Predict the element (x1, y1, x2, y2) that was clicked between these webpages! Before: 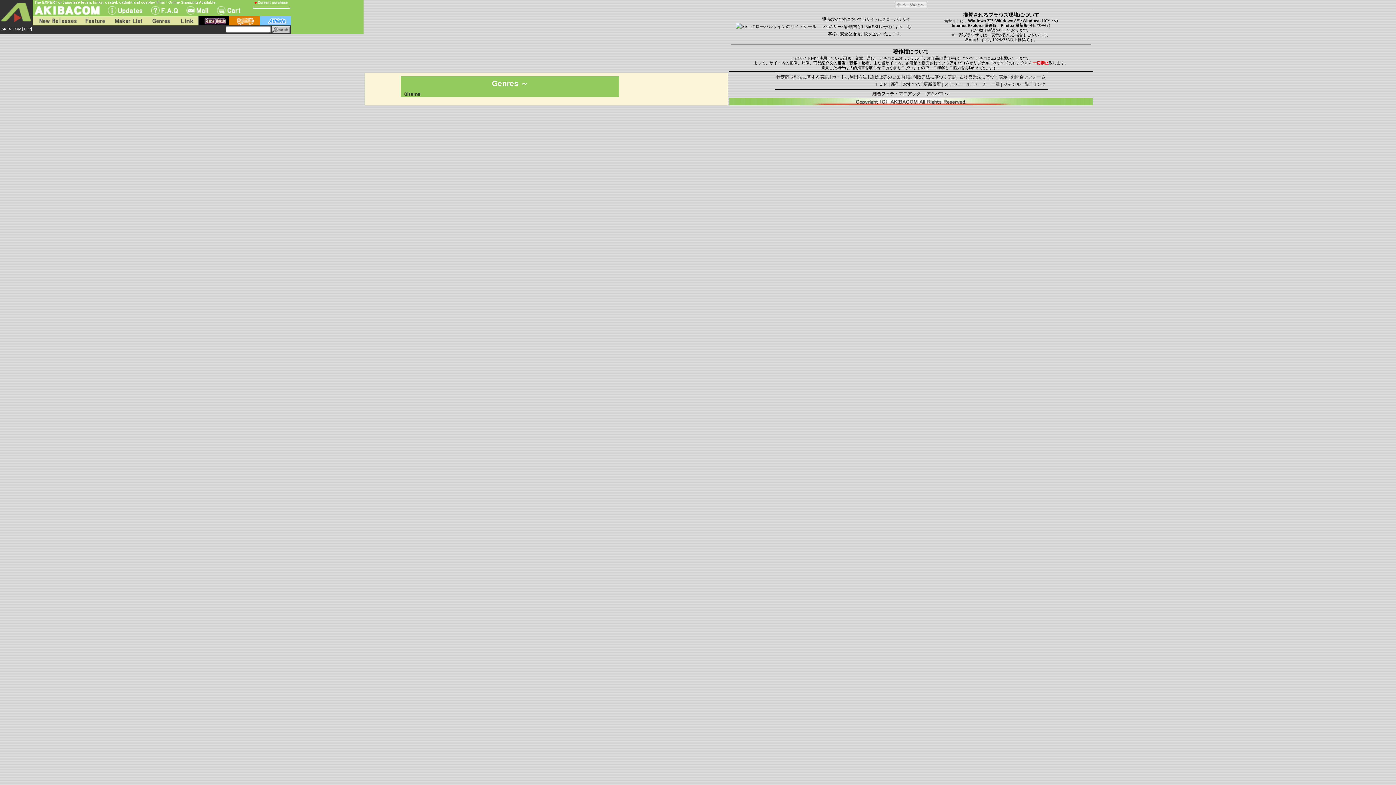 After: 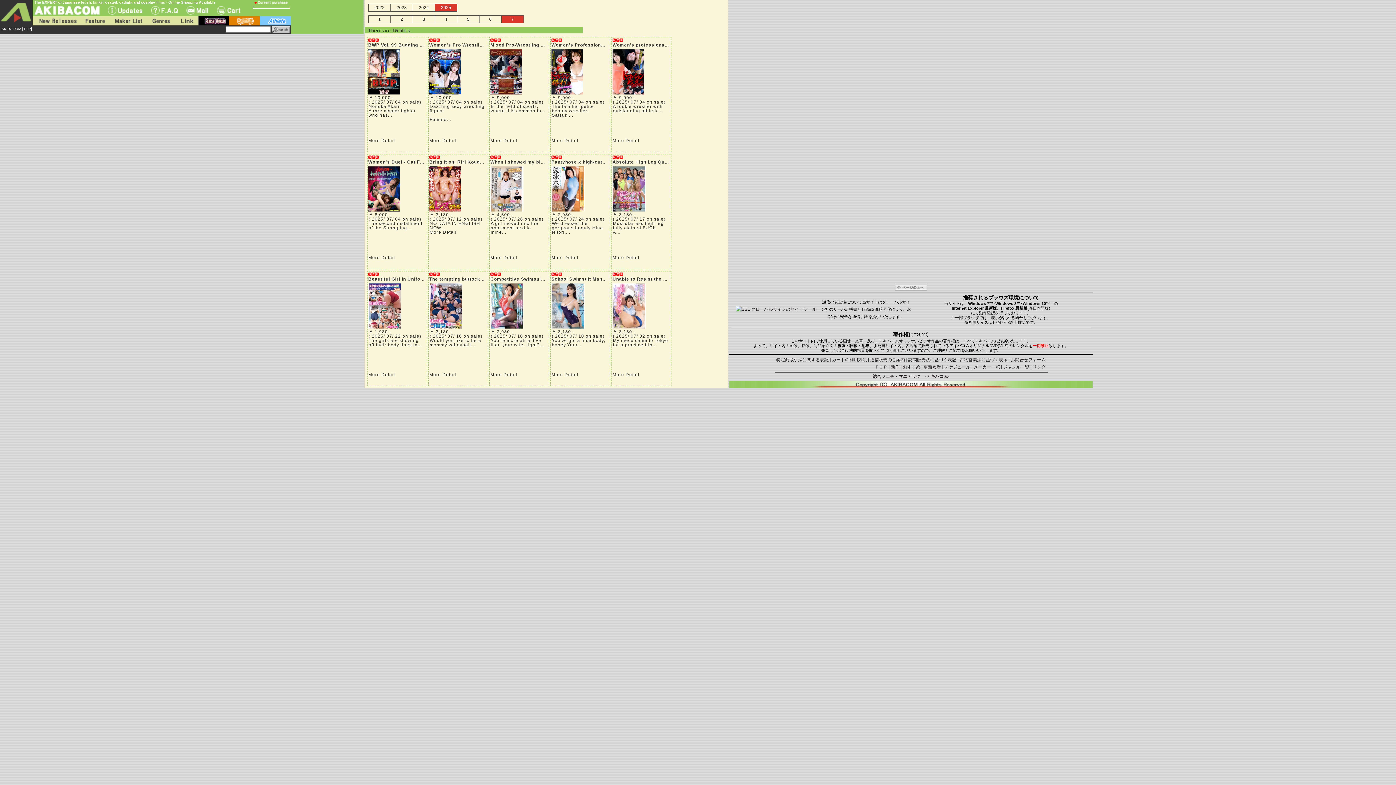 Action: label: 新作 bbox: (891, 81, 899, 86)